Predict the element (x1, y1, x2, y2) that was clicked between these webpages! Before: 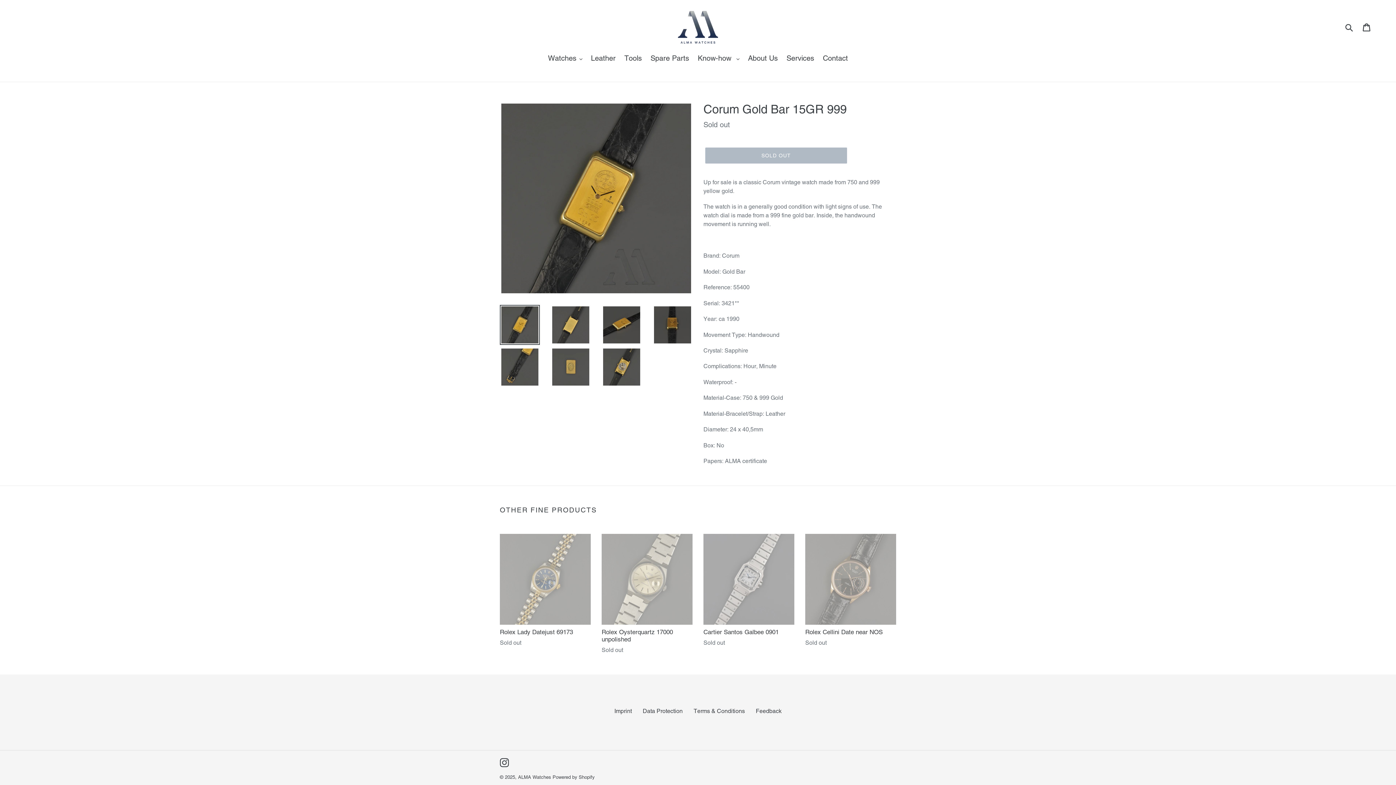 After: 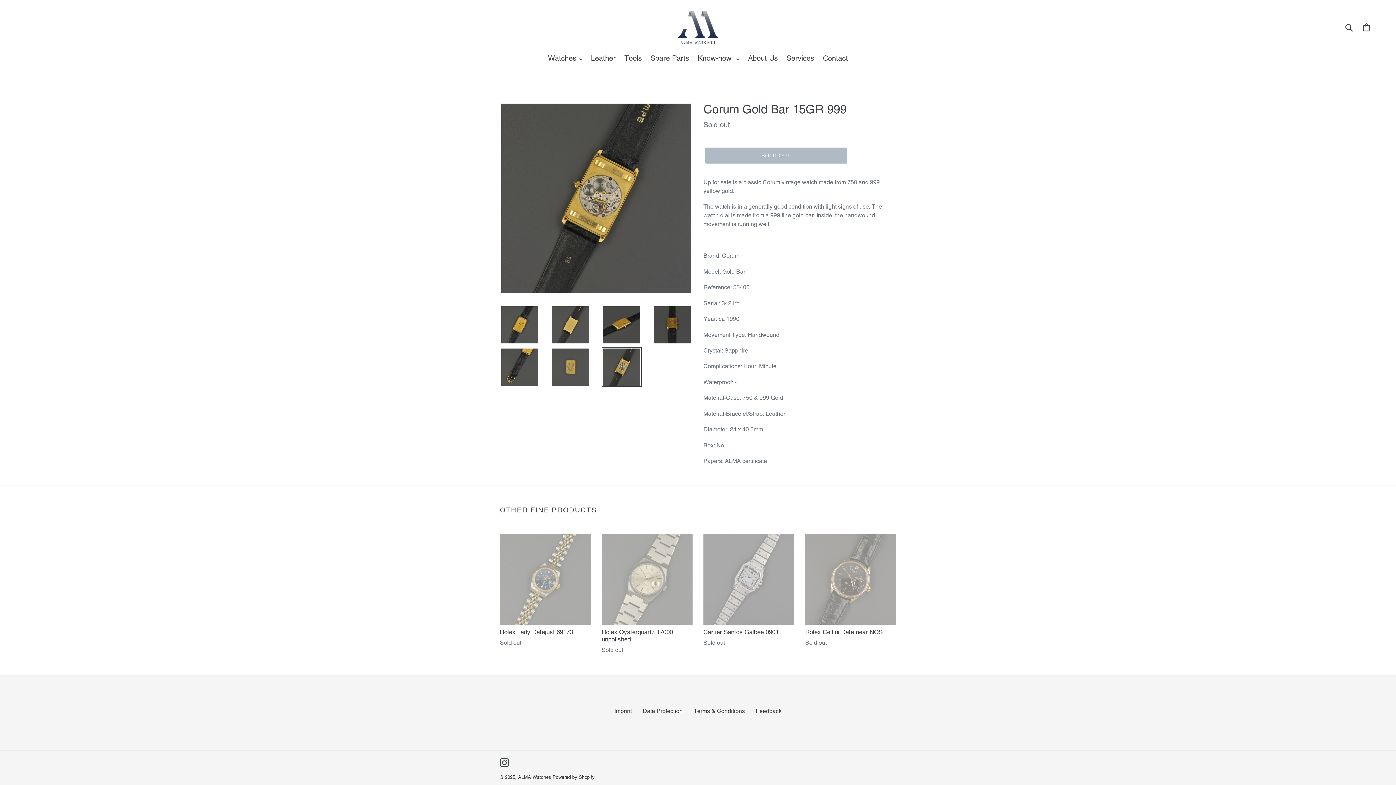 Action: bbox: (601, 347, 641, 387)